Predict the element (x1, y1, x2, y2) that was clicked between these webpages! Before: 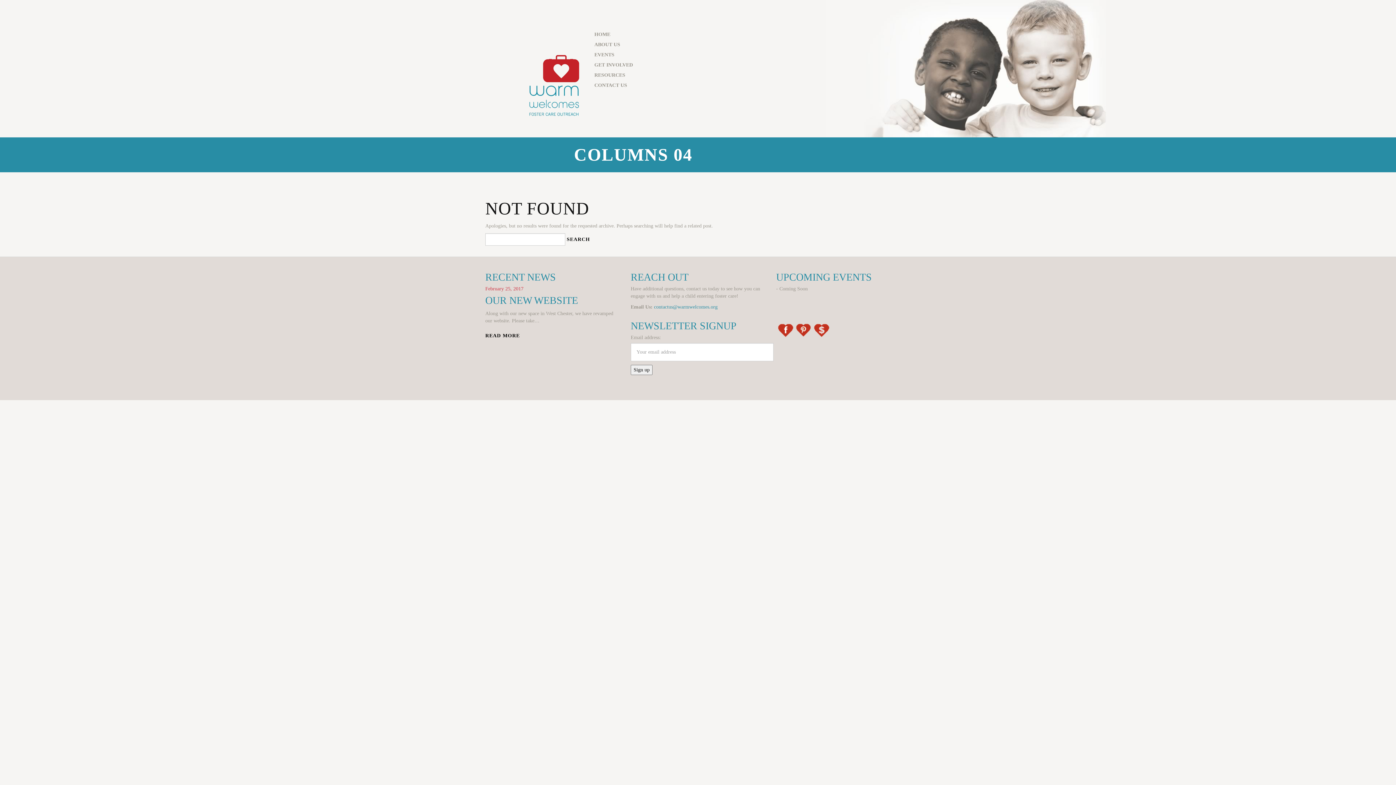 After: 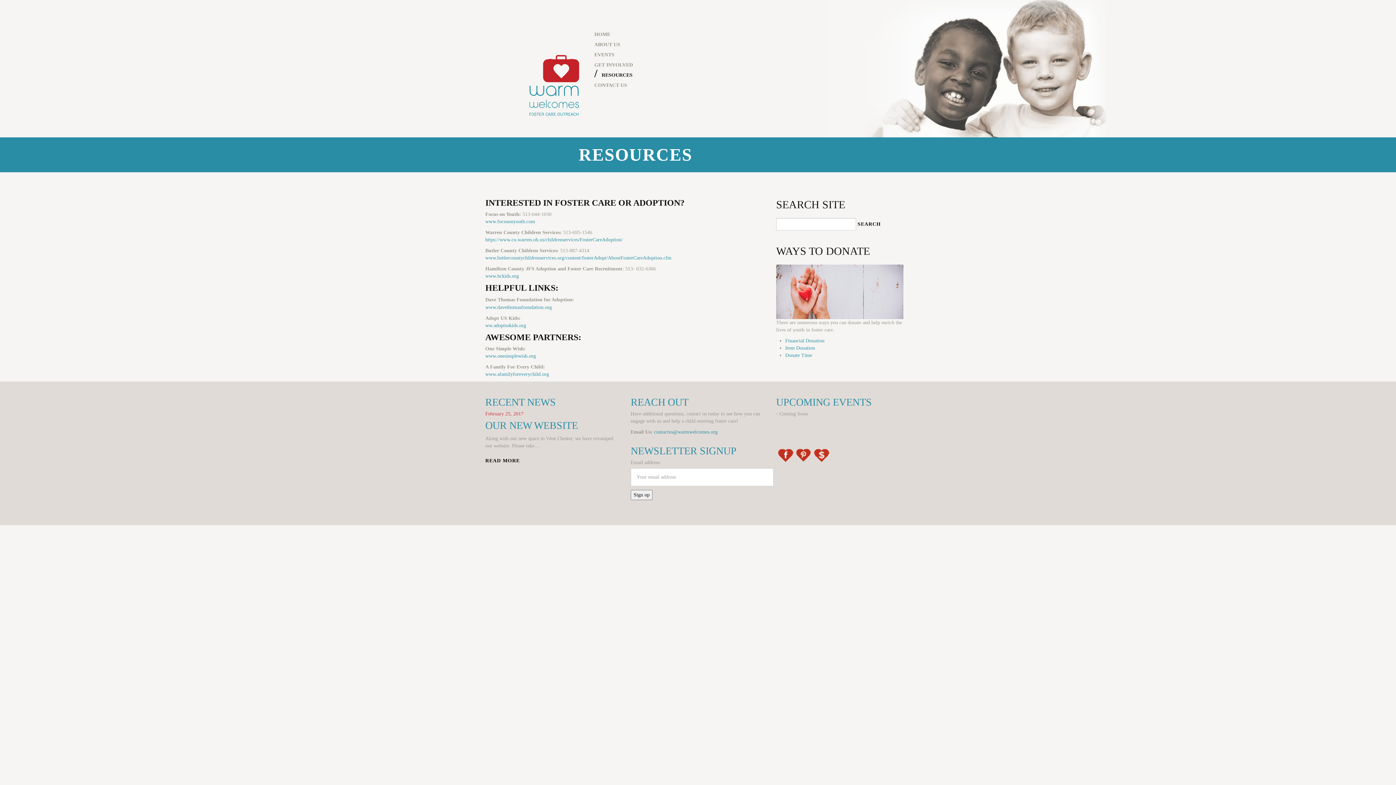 Action: bbox: (594, 70, 636, 80) label: RESOURCES